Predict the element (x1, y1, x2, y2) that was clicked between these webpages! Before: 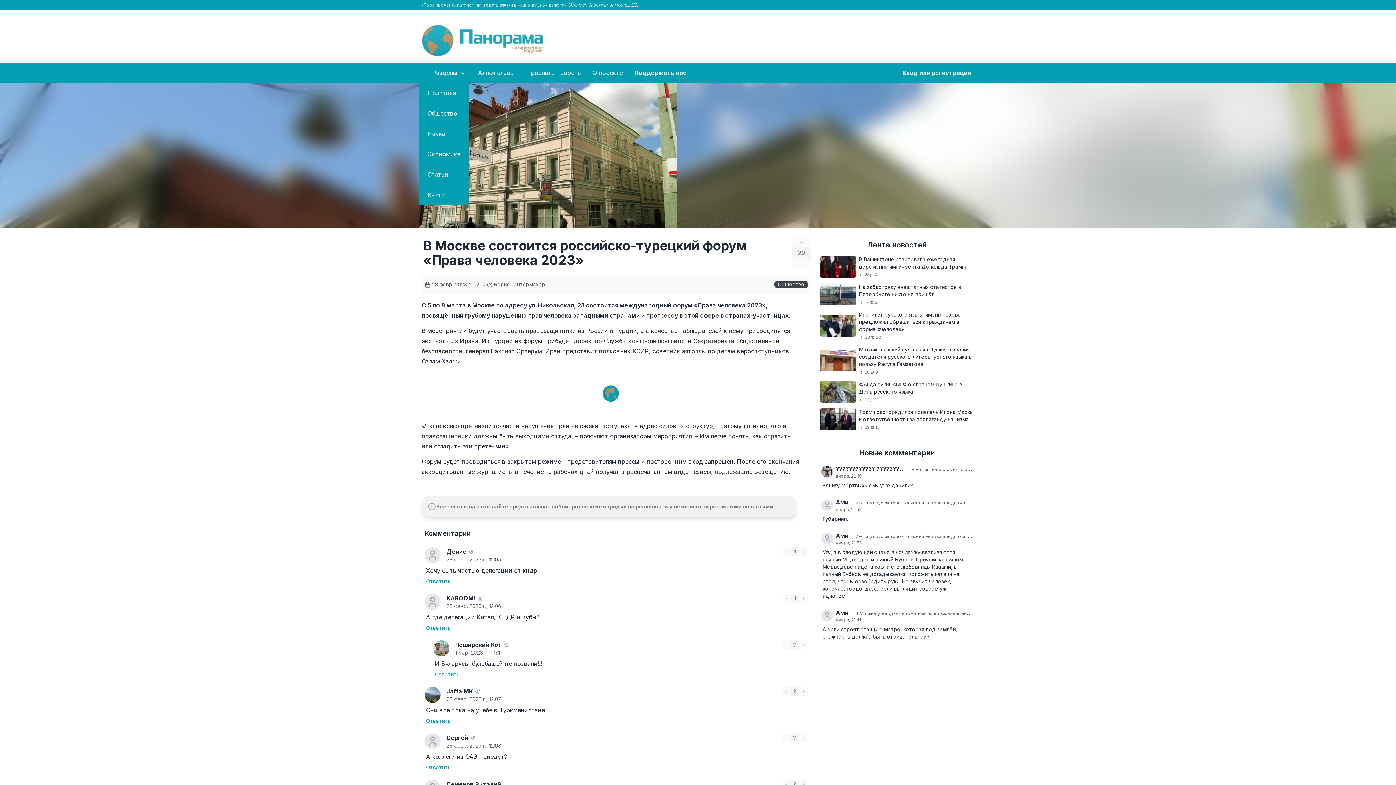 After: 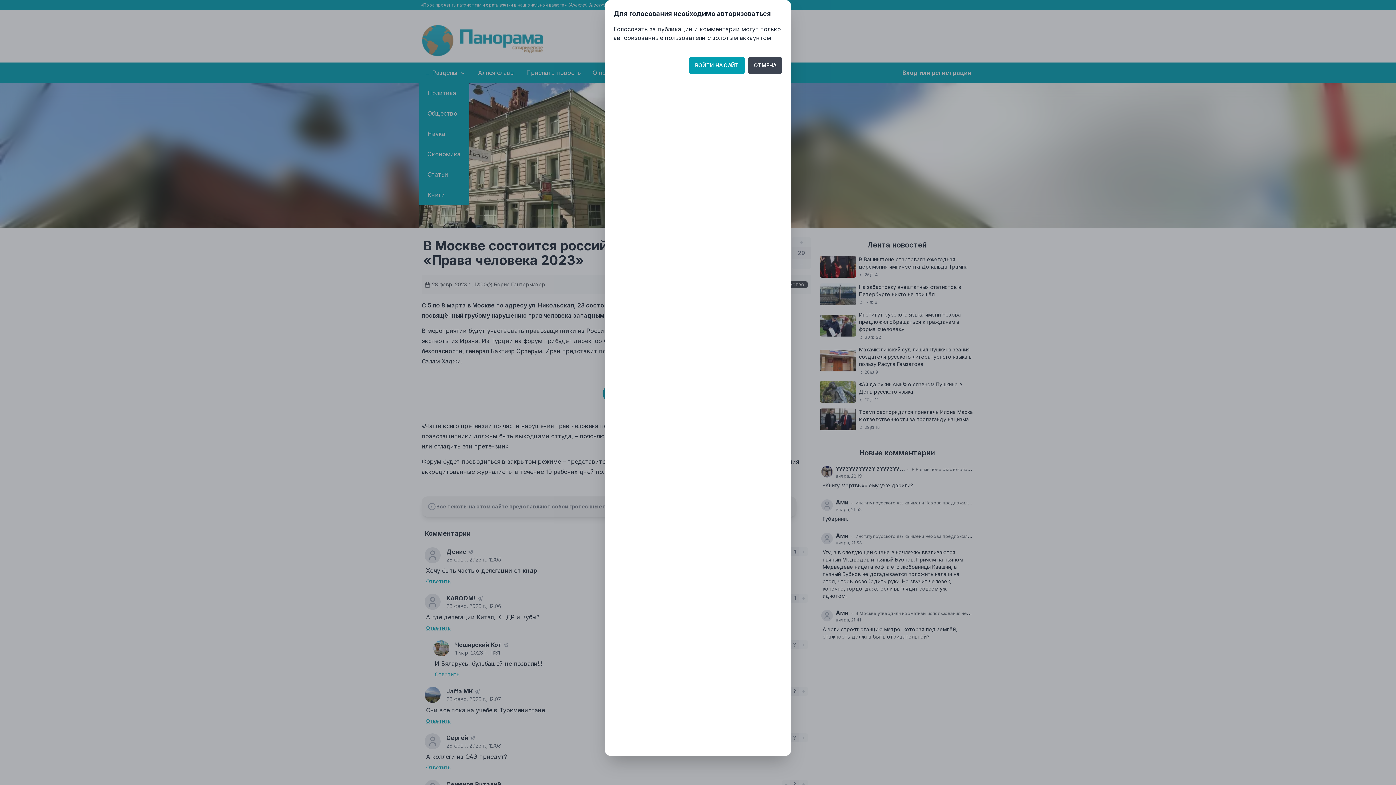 Action: label: – bbox: (782, 640, 790, 649)